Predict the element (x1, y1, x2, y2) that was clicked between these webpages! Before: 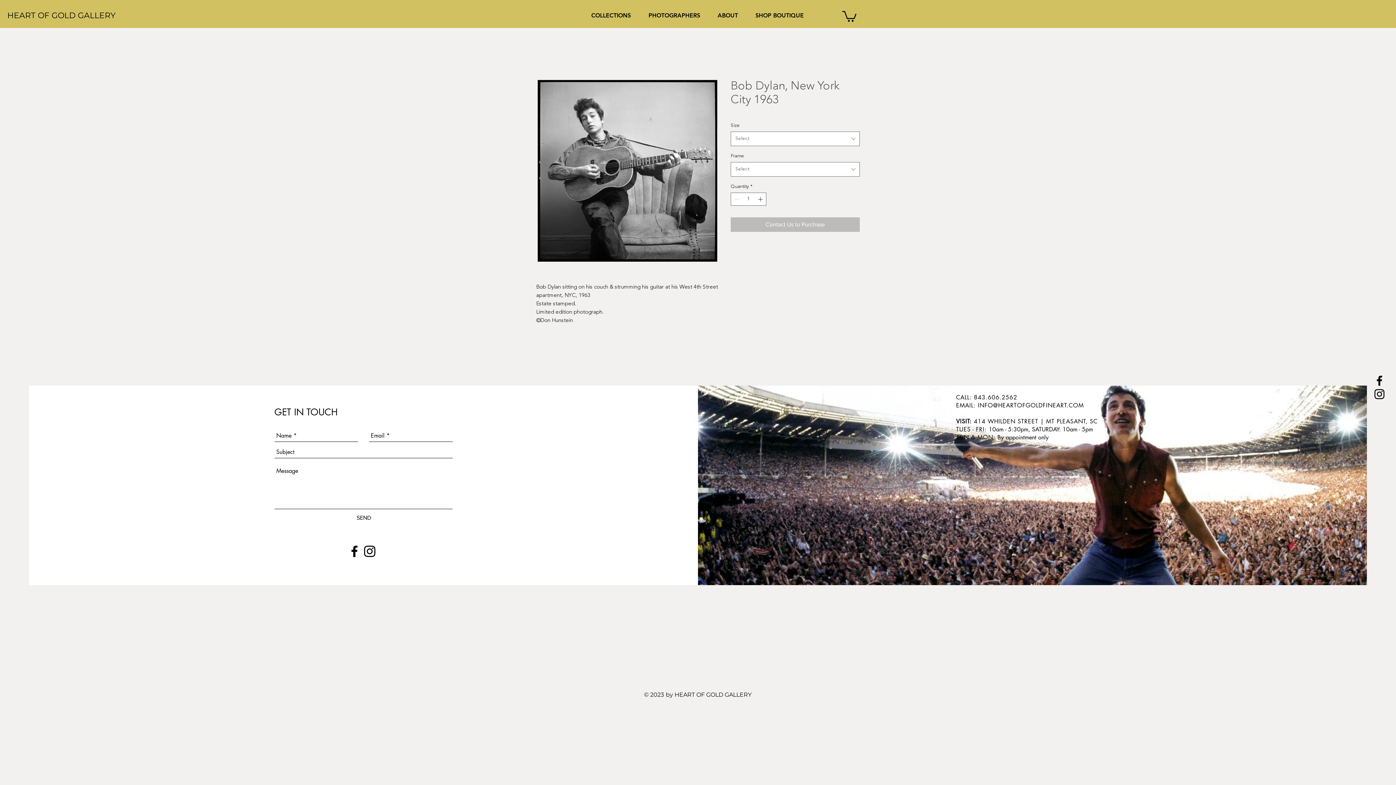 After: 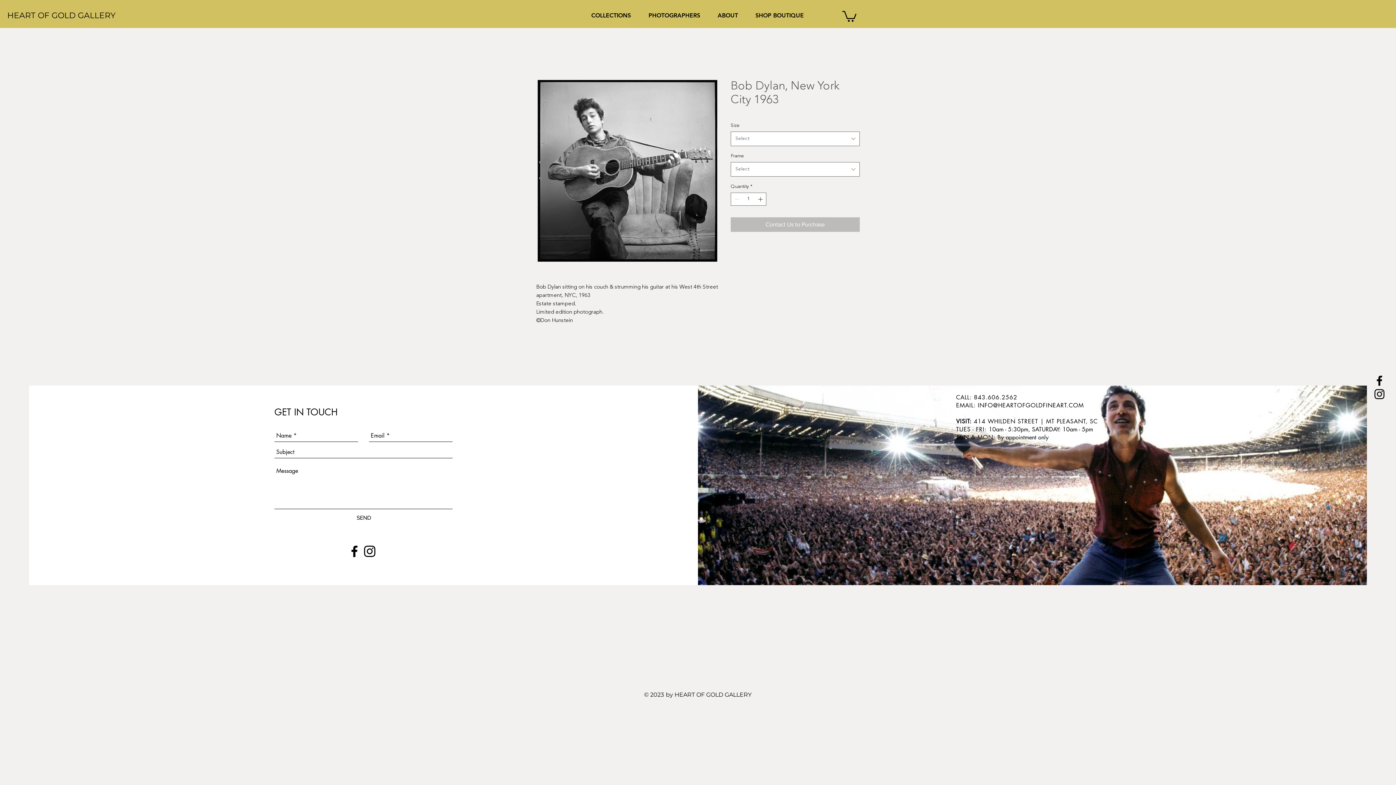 Action: bbox: (842, 9, 856, 21)